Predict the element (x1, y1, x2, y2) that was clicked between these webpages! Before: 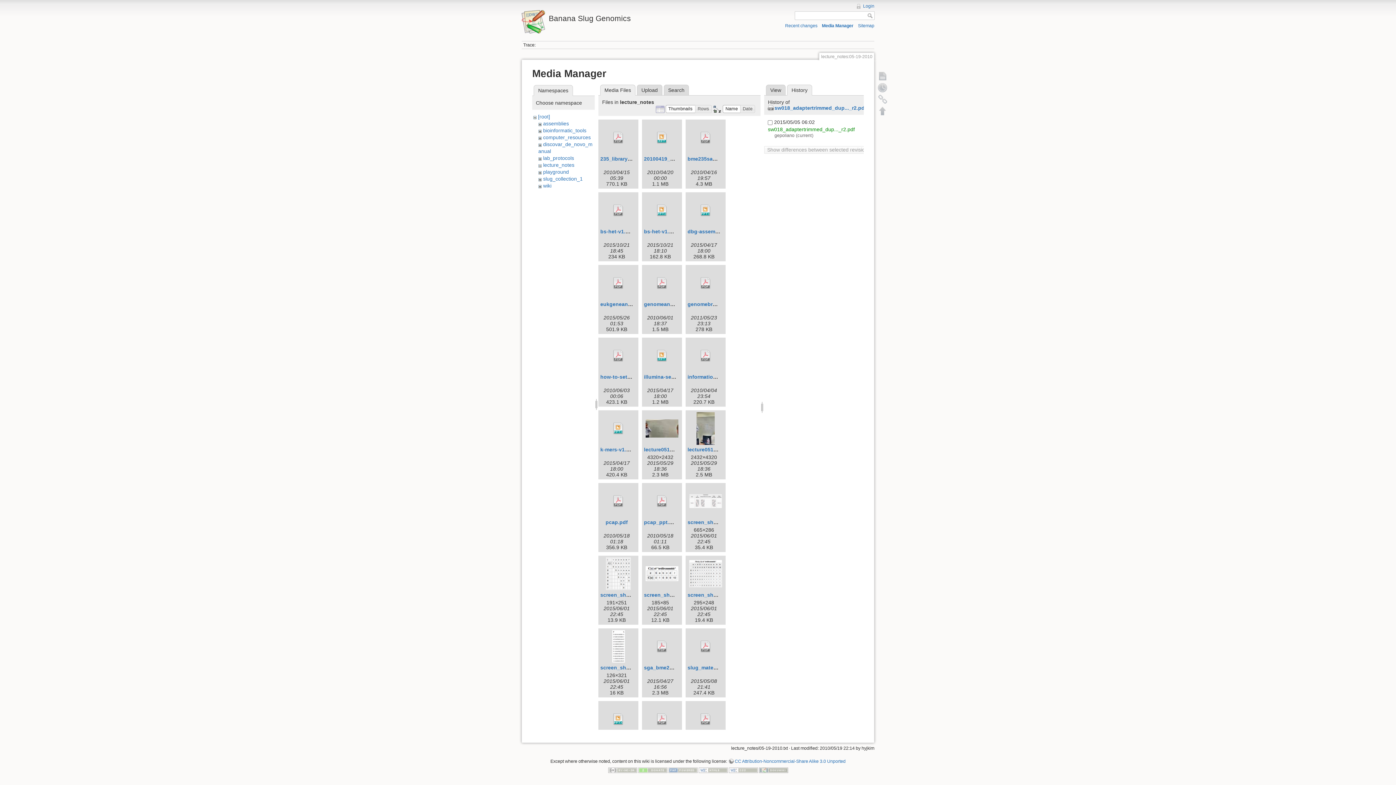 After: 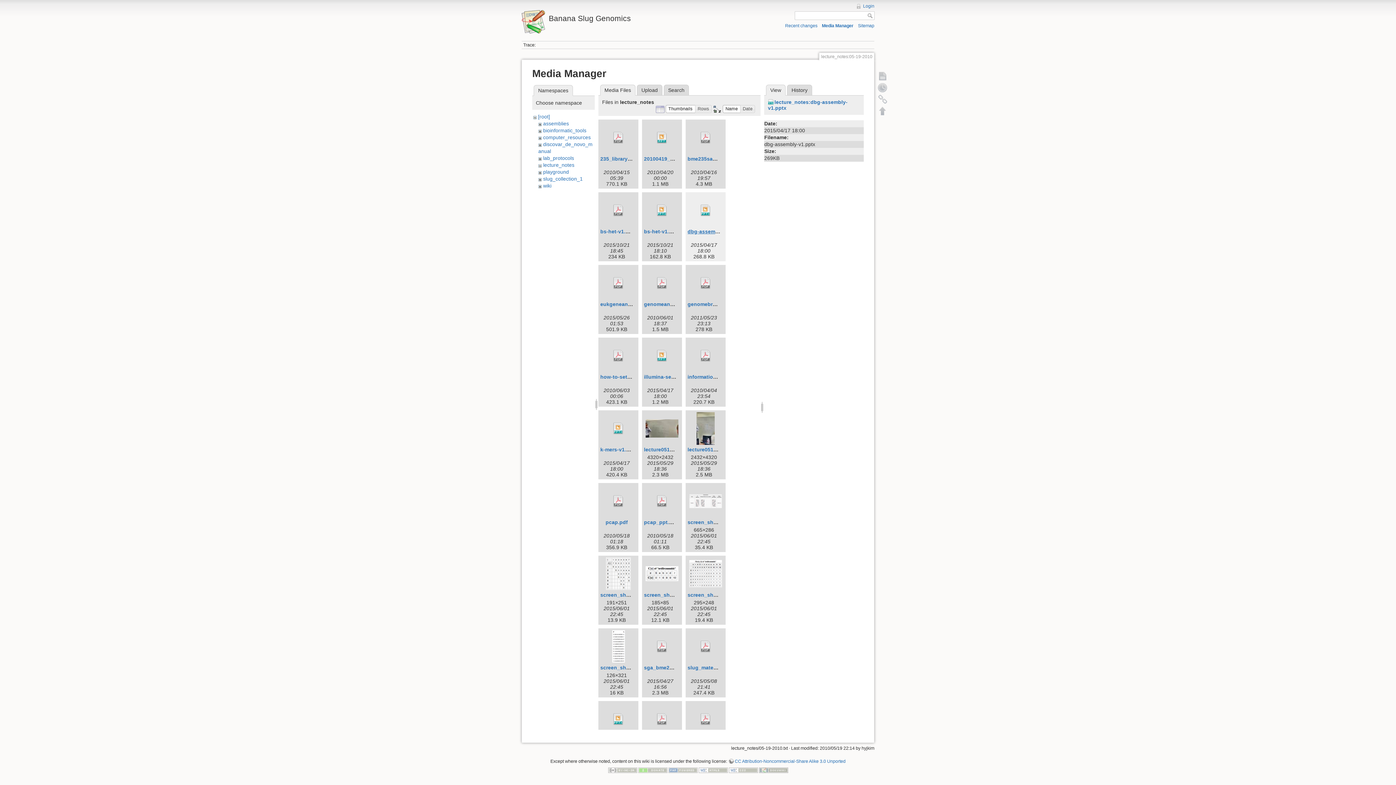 Action: bbox: (687, 228, 743, 234) label: dbg-assembly-v1.pptx